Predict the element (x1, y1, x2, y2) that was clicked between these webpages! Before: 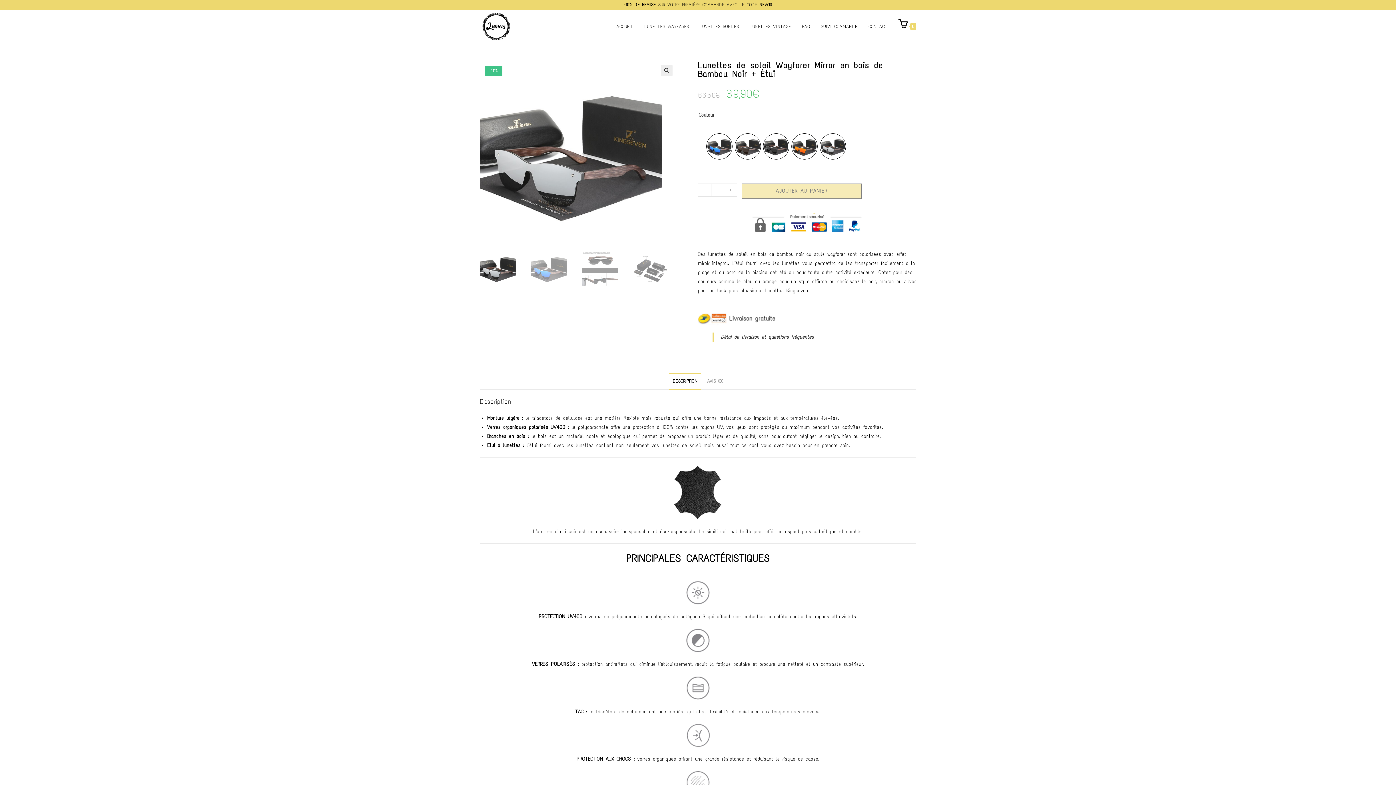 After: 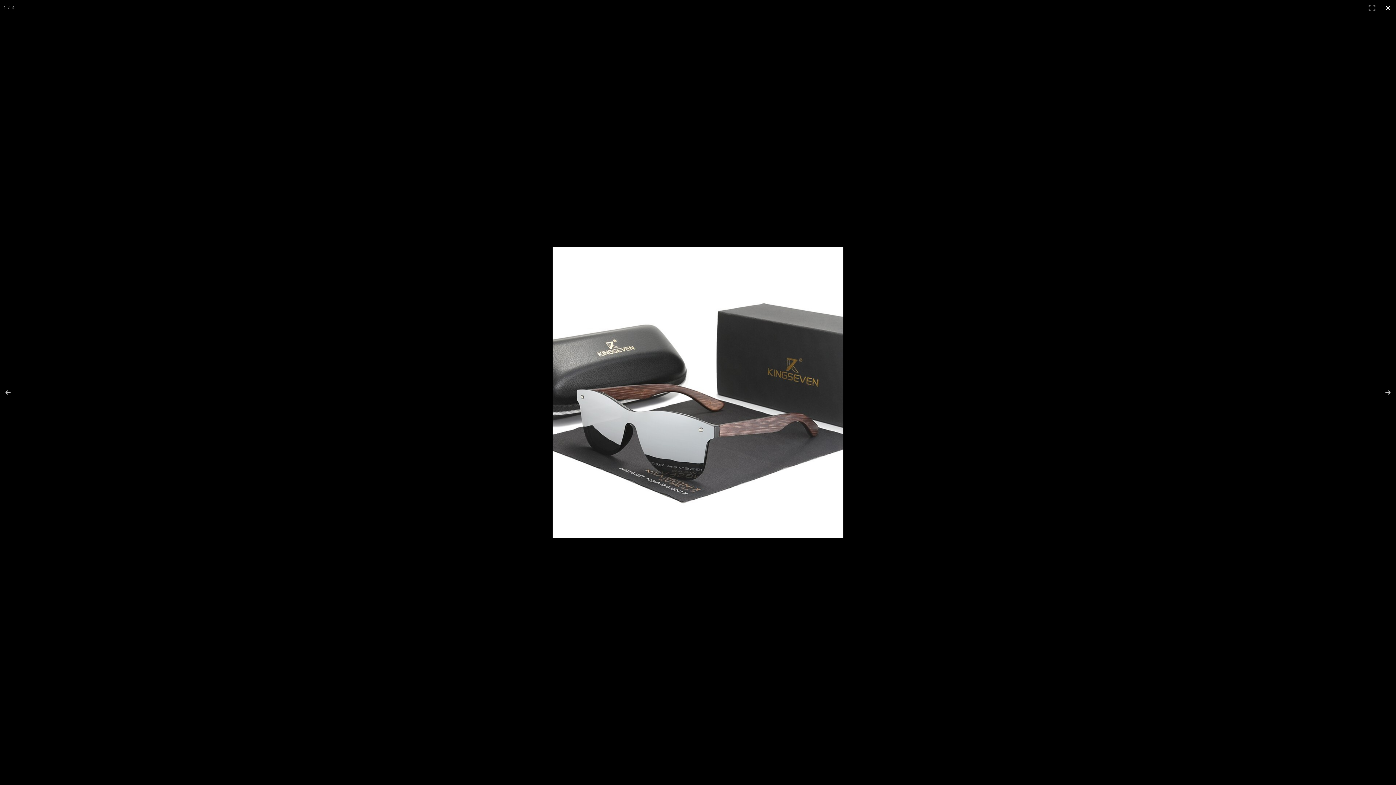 Action: bbox: (661, 64, 672, 76) label: Voir la galerie d’images en plein écran